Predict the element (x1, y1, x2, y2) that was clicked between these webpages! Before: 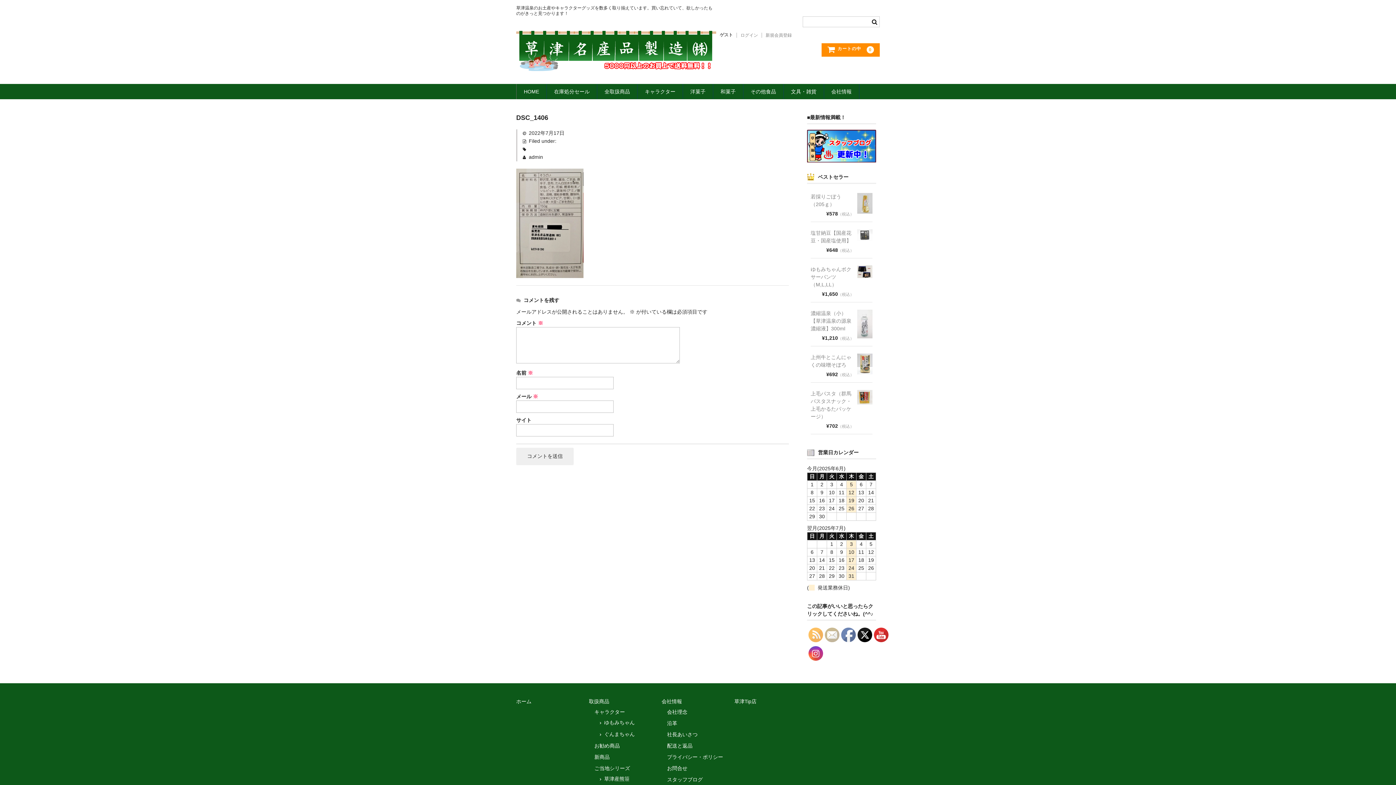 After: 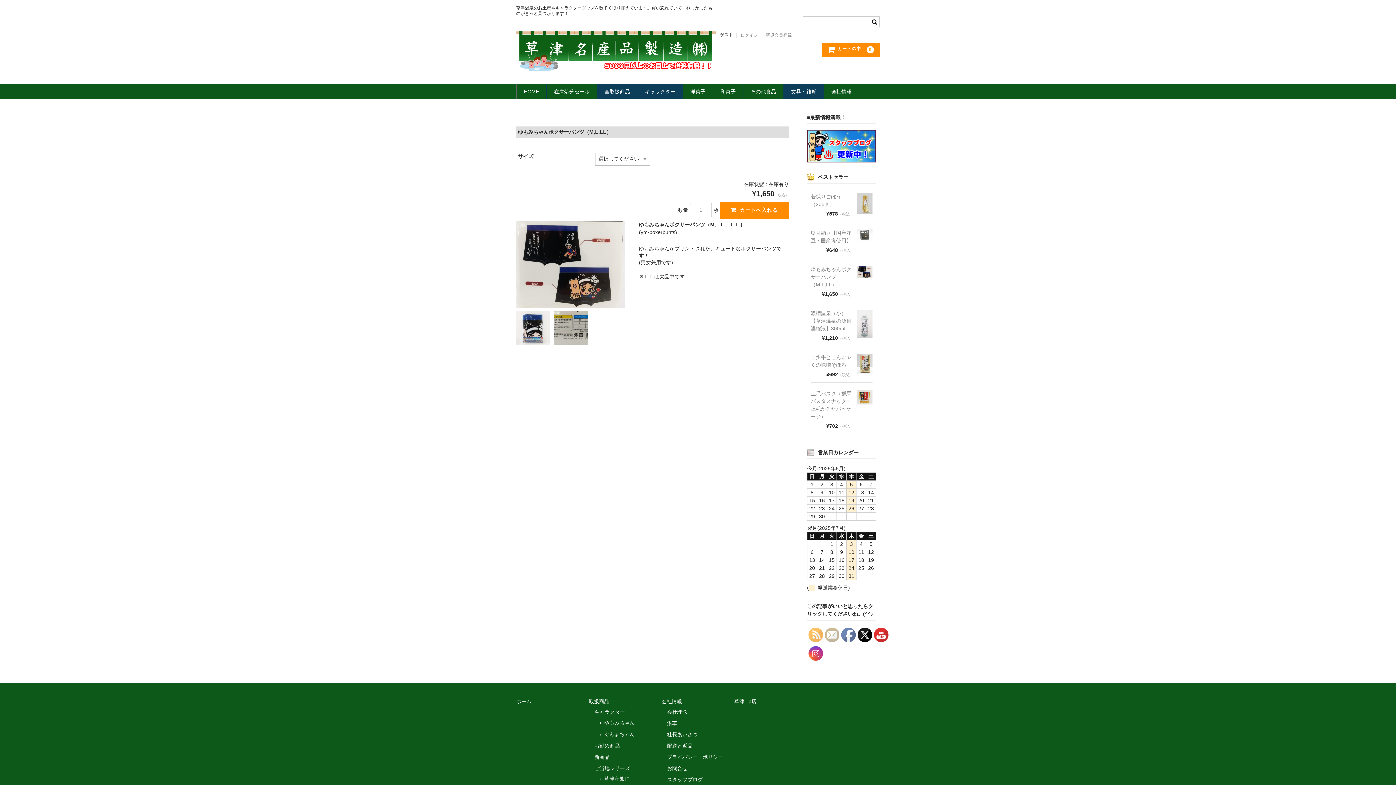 Action: bbox: (810, 265, 854, 290) label: ゆもみちゃんボクサーパンツ（M,L,LL）